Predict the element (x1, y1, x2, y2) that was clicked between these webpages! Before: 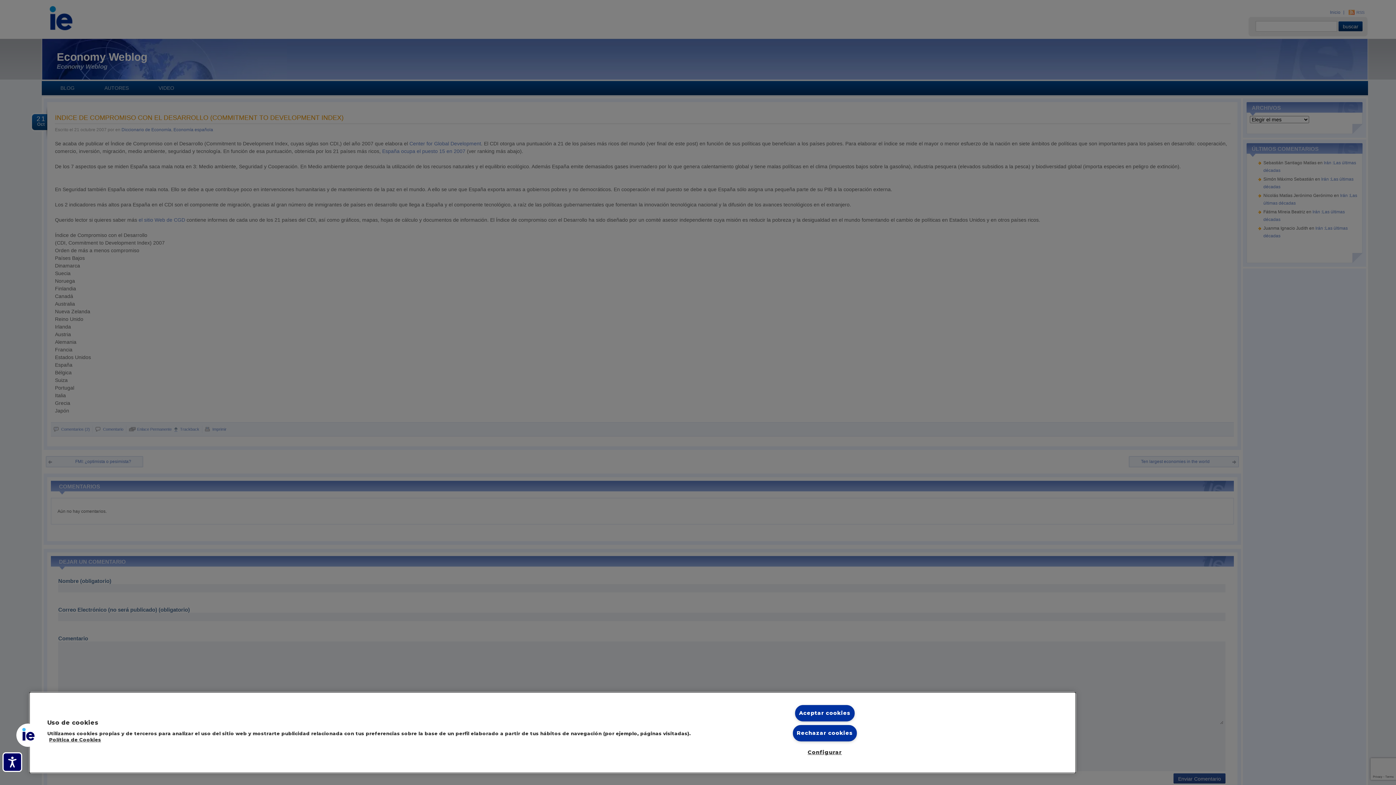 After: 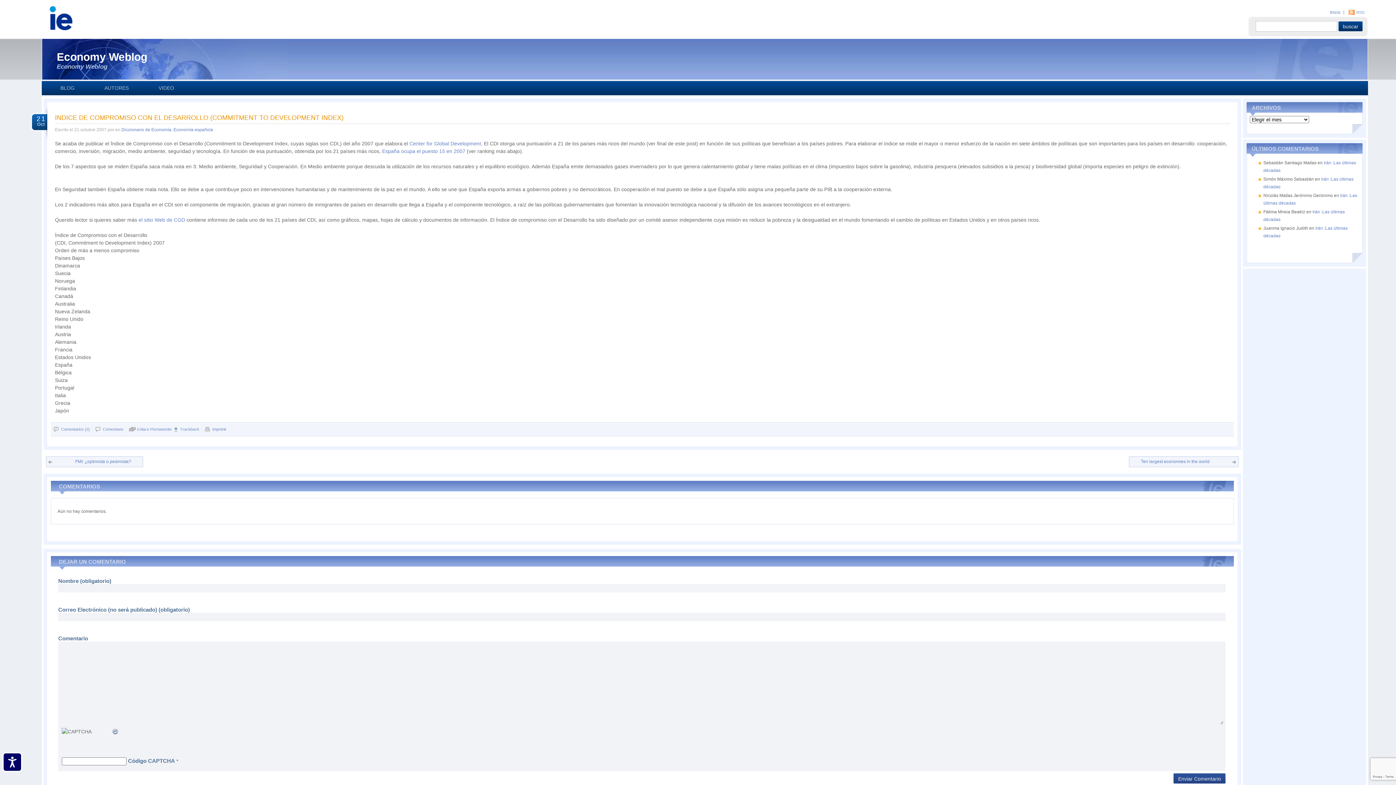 Action: label: Rechazar cookies bbox: (792, 725, 857, 741)